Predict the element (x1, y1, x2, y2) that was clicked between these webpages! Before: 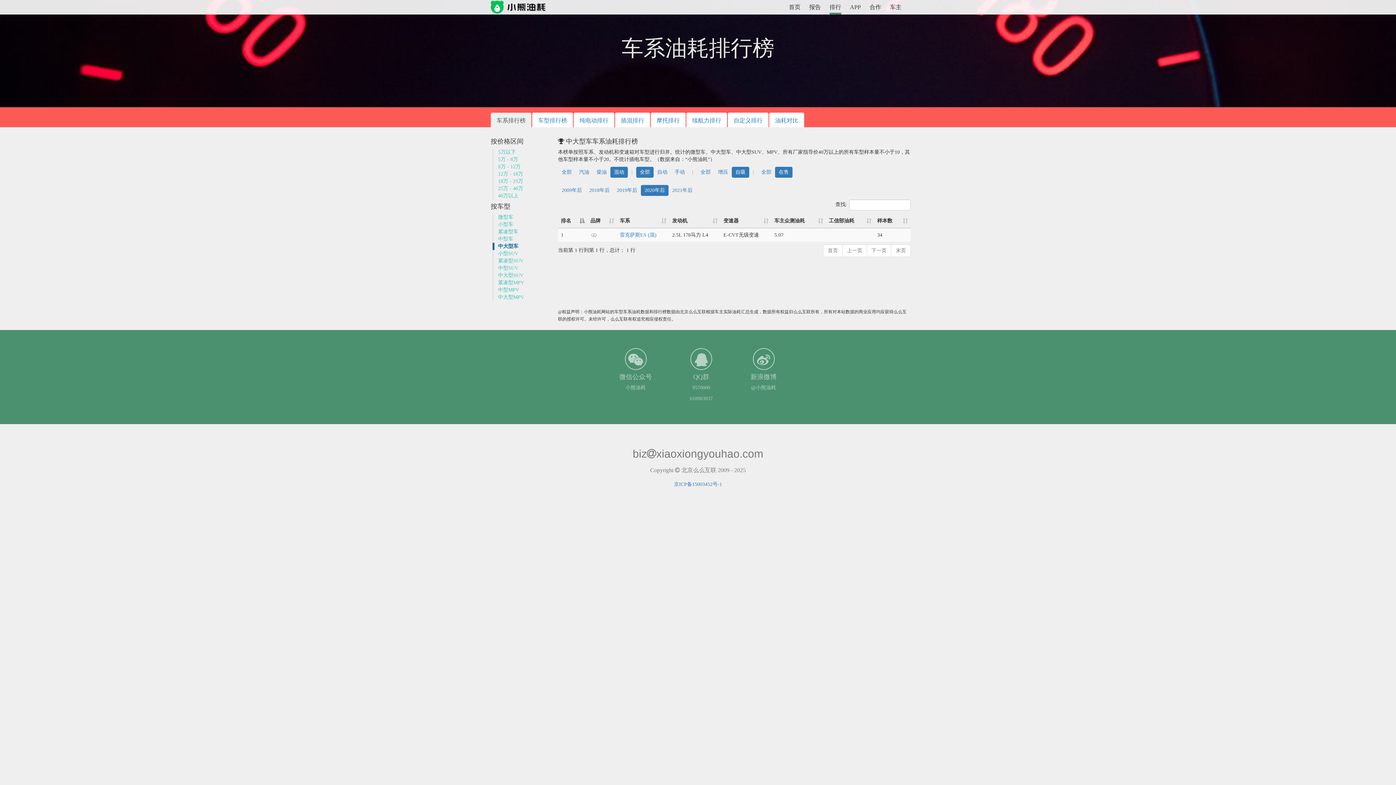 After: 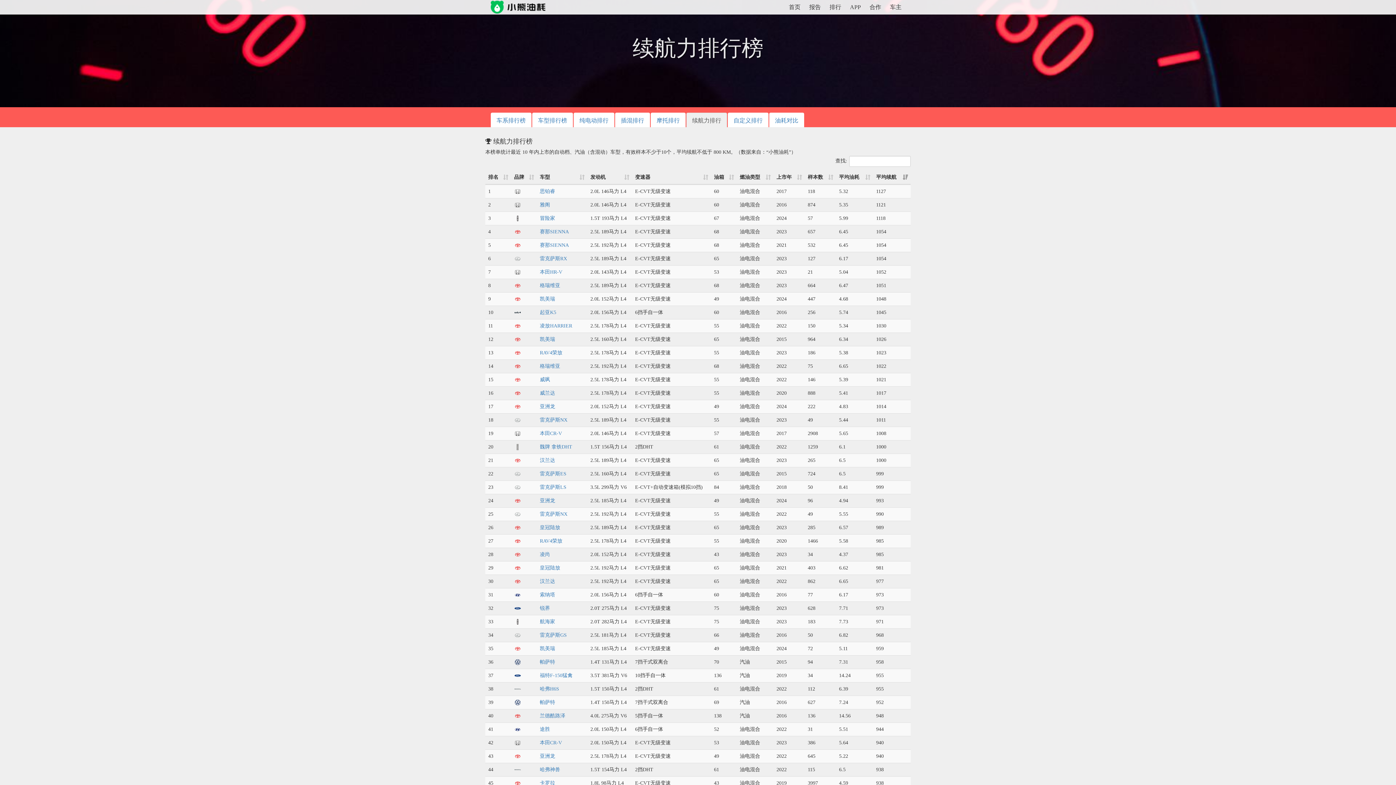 Action: label: 续航力排行 bbox: (686, 112, 727, 128)